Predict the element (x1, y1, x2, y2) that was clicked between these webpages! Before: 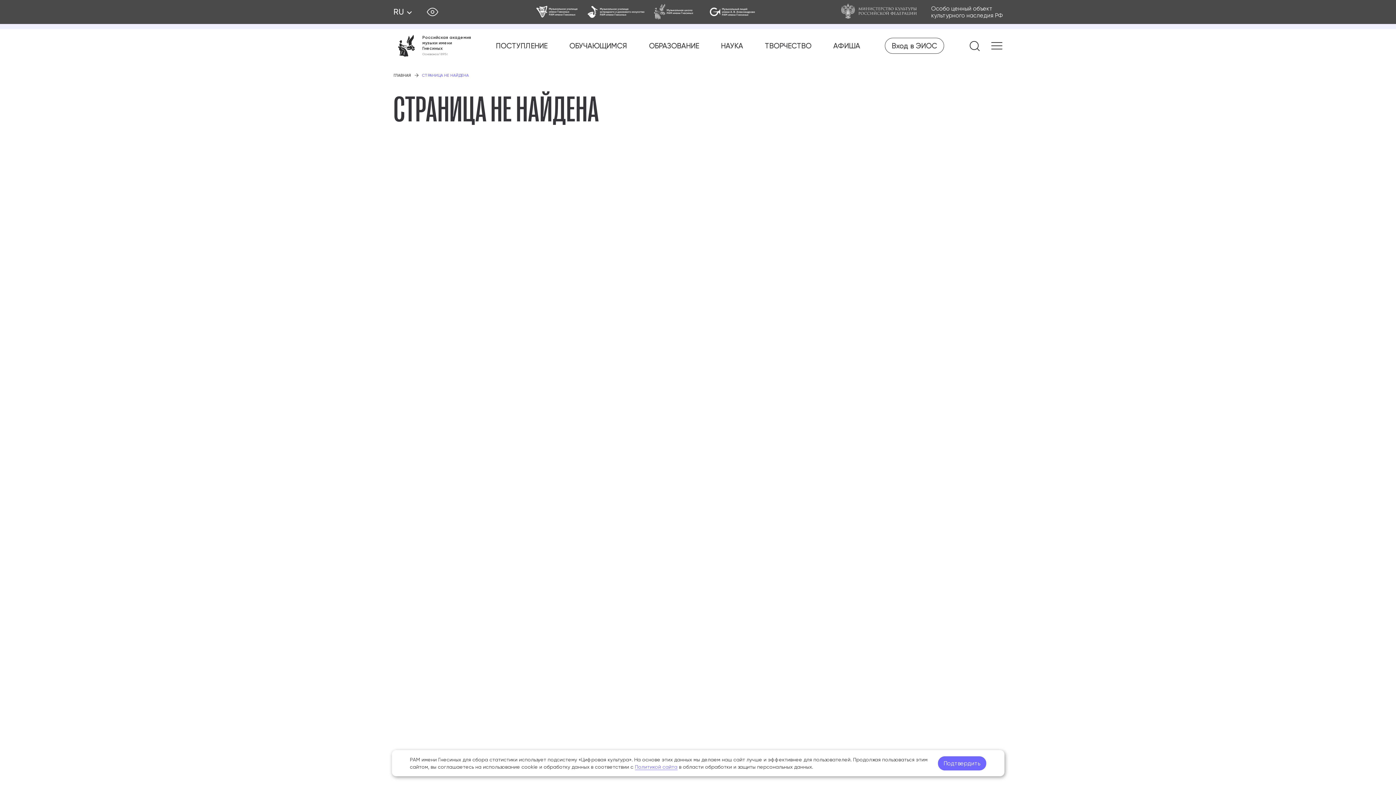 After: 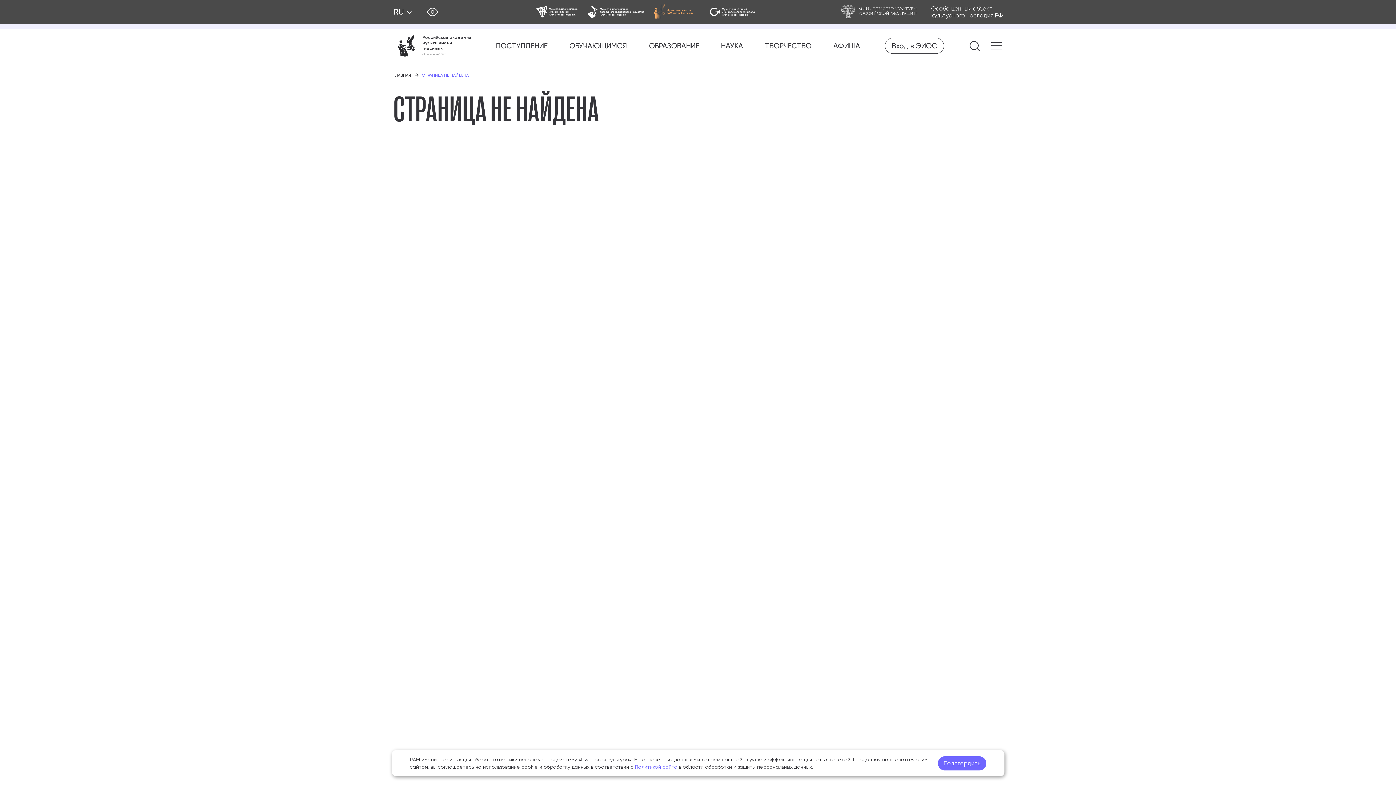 Action: bbox: (645, 4, 703, 20)